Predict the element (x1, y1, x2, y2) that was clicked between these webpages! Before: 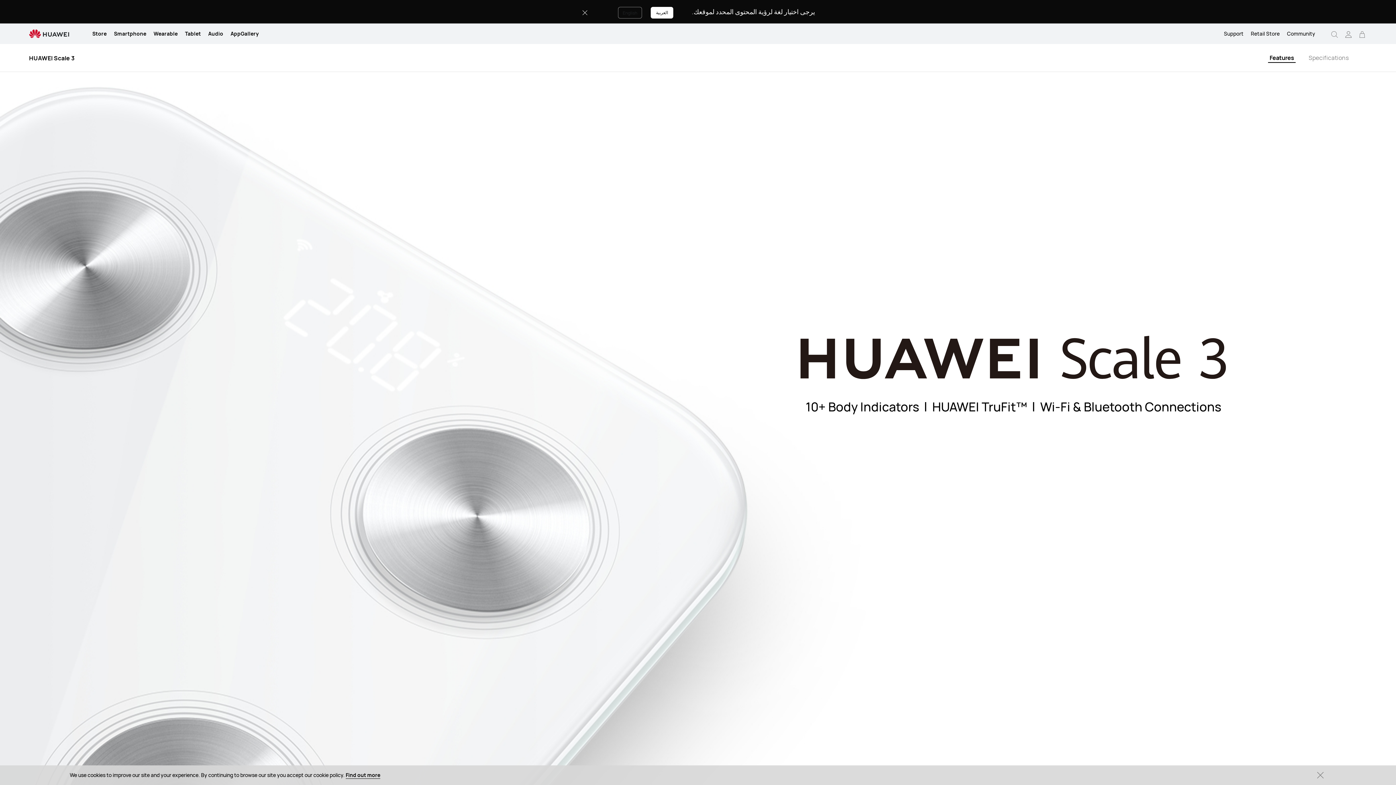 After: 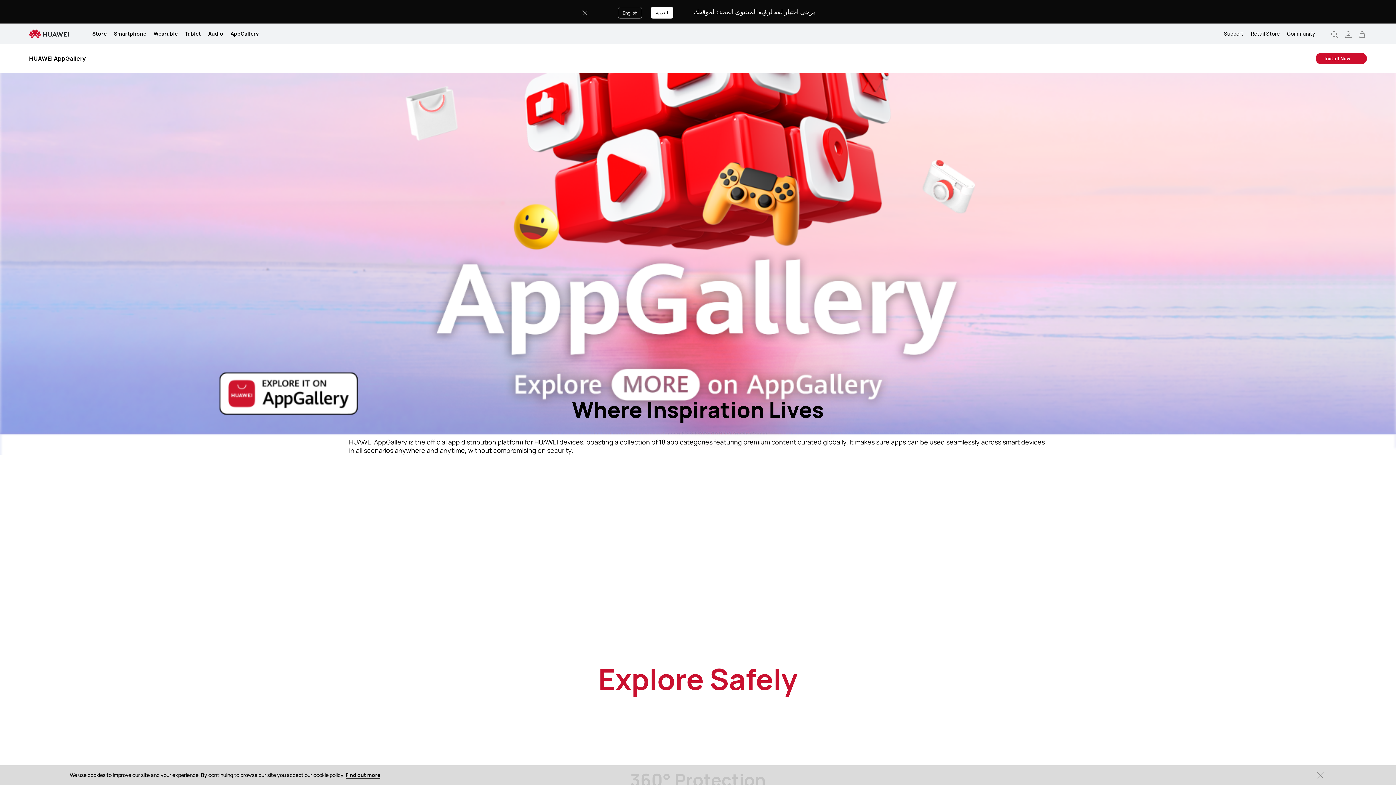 Action: bbox: (230, 23, 258, 44) label: AppGallery